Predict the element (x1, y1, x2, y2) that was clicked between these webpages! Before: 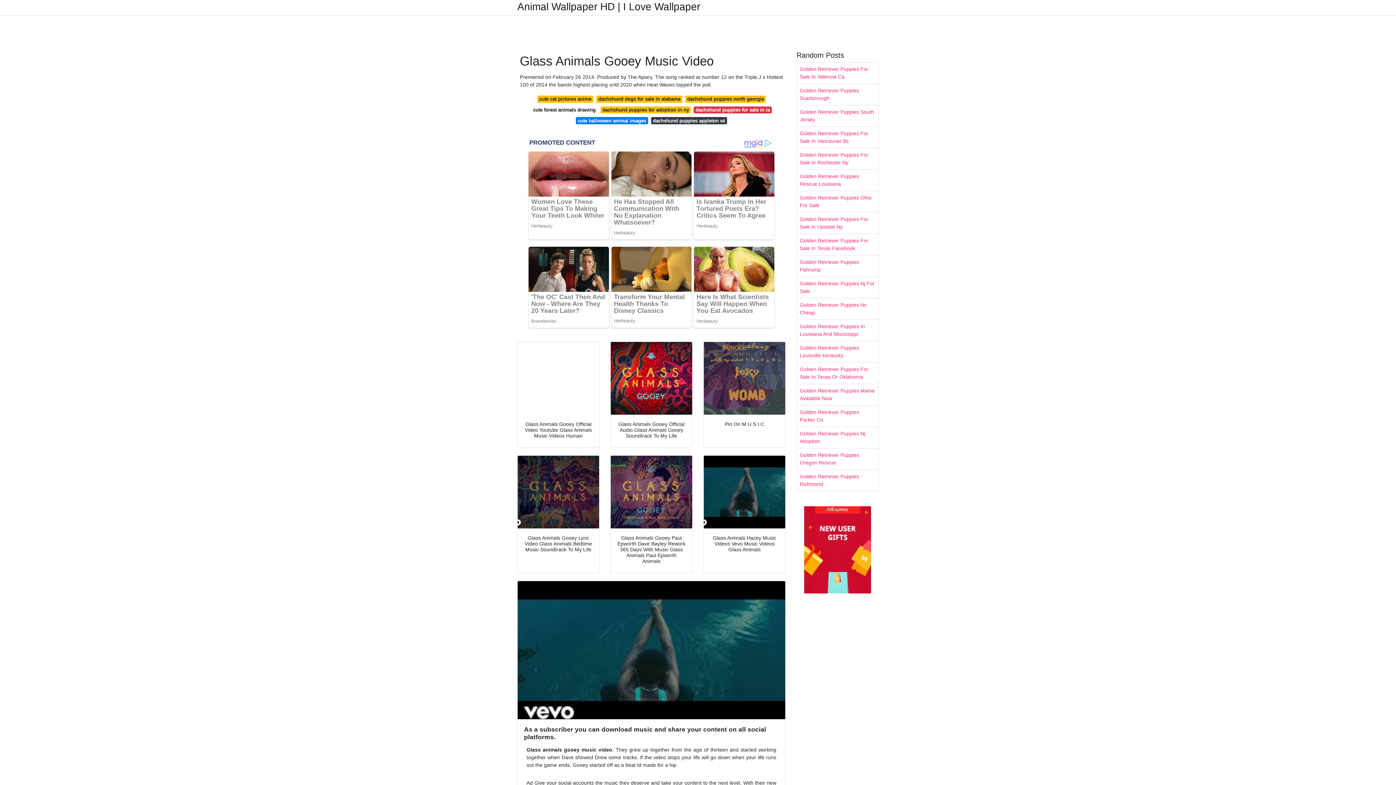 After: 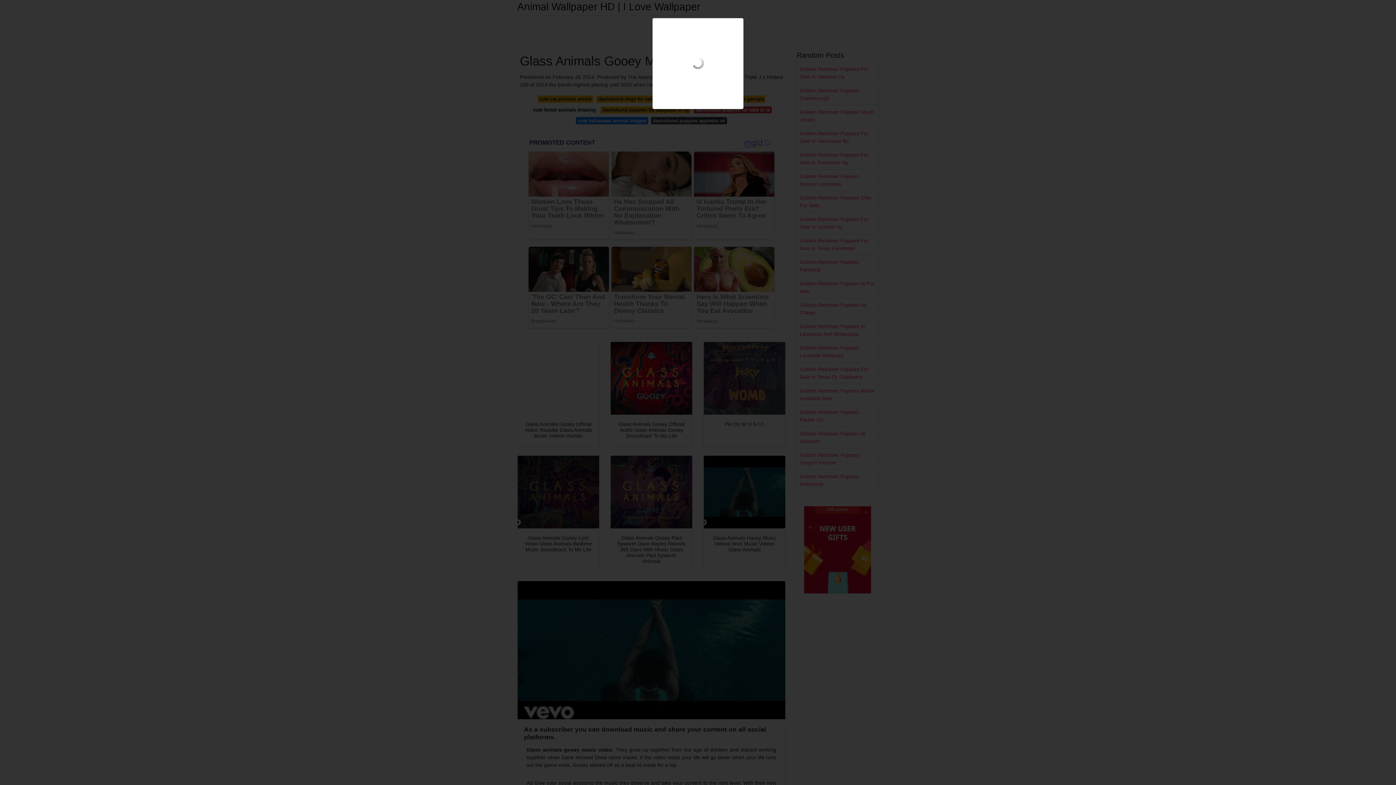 Action: bbox: (610, 342, 692, 414)